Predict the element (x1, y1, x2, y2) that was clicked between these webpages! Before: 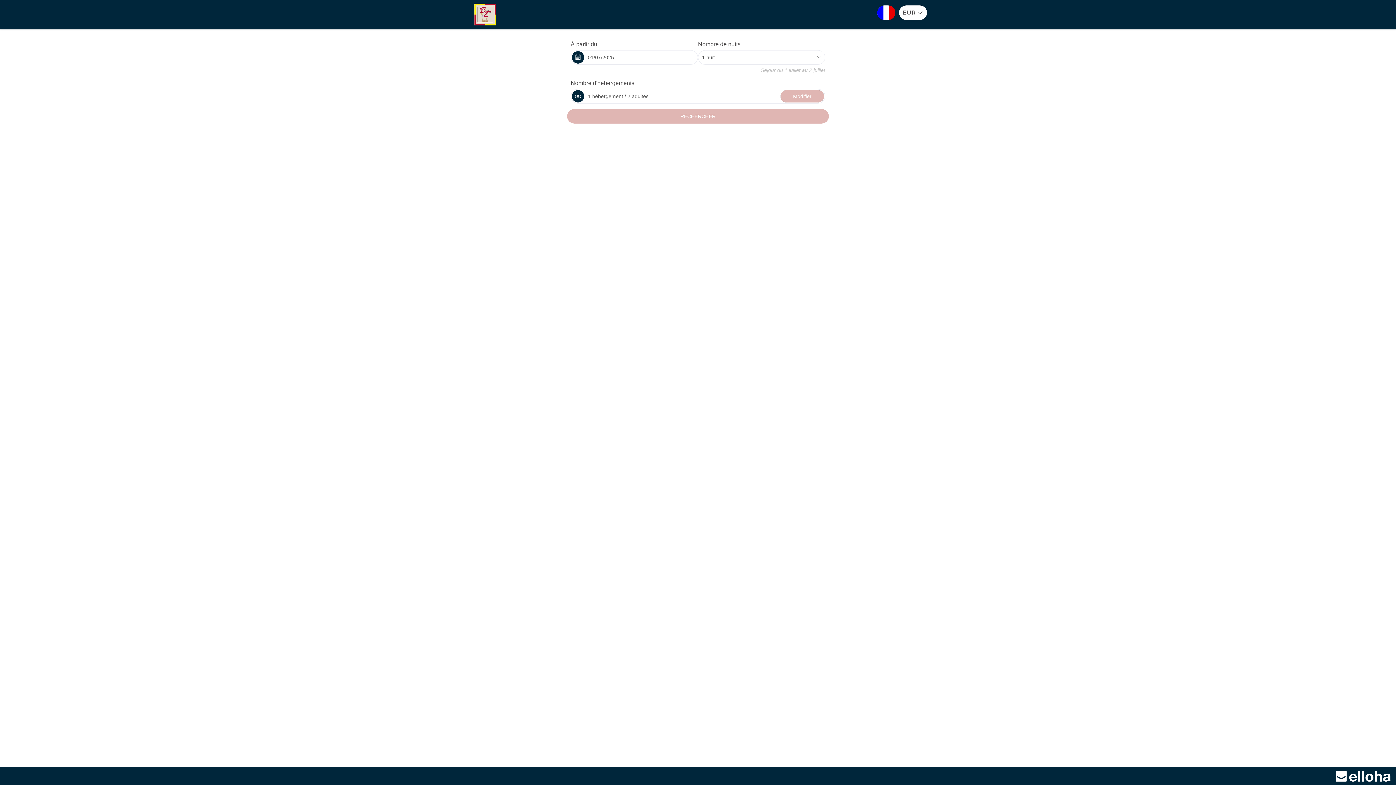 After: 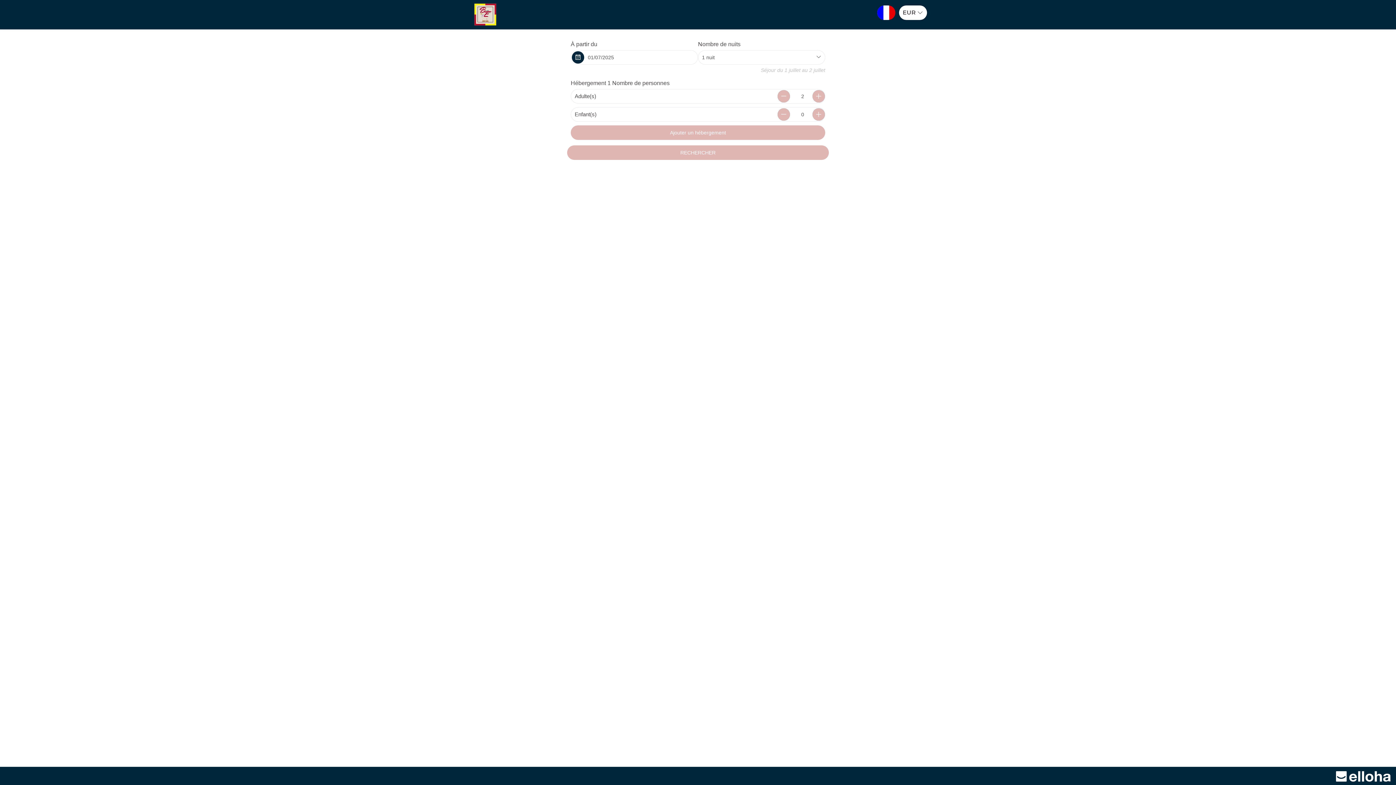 Action: label: Modifier bbox: (780, 90, 824, 102)